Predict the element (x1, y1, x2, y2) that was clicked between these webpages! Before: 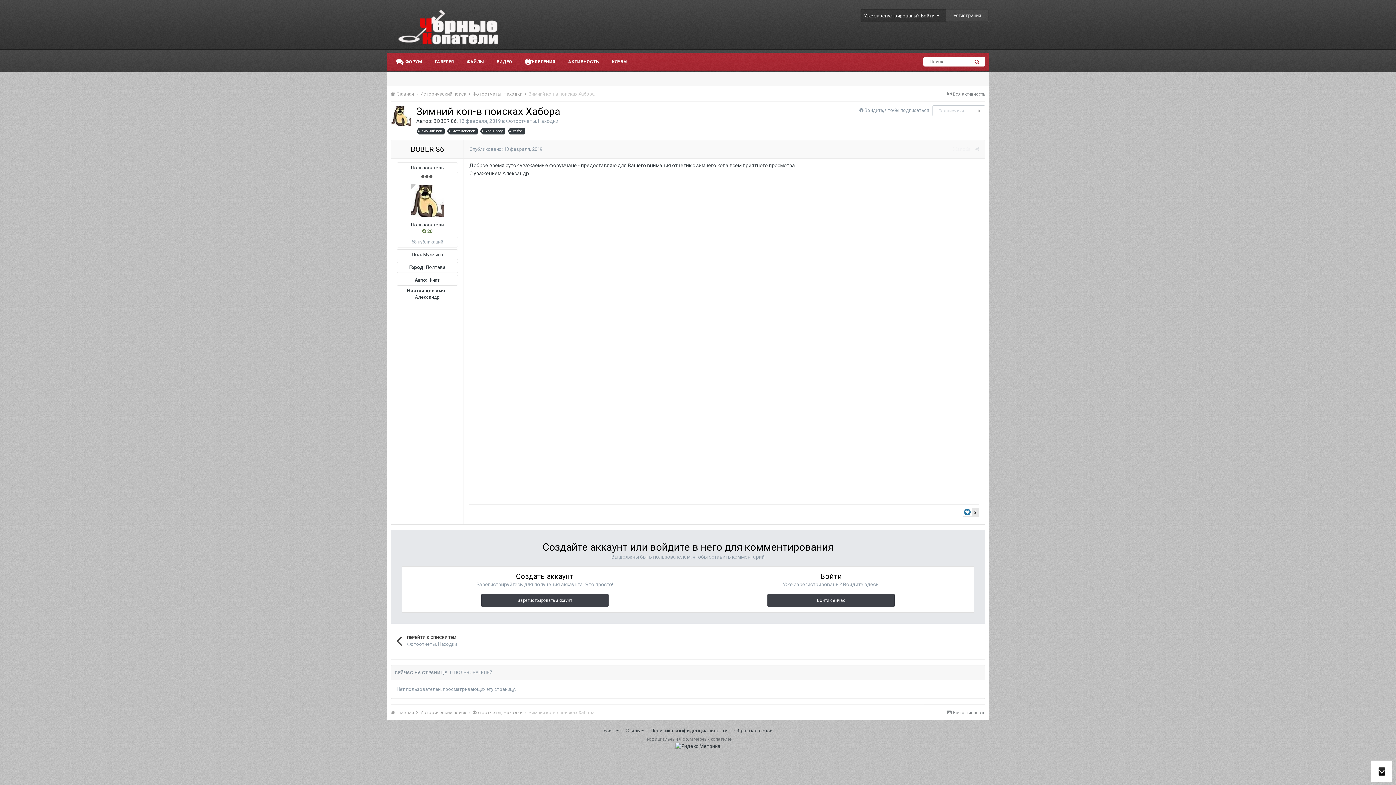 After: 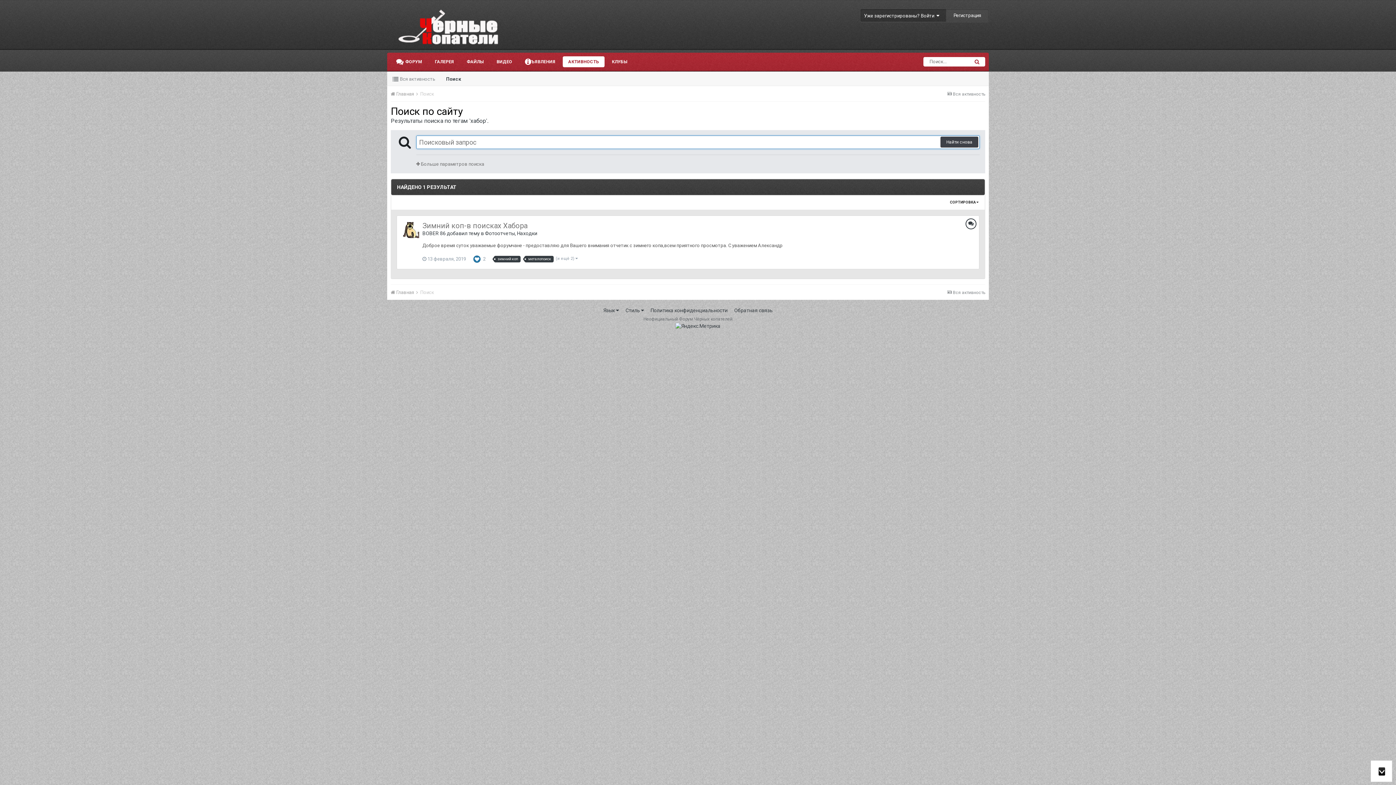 Action: label: хабор bbox: (510, 127, 525, 134)